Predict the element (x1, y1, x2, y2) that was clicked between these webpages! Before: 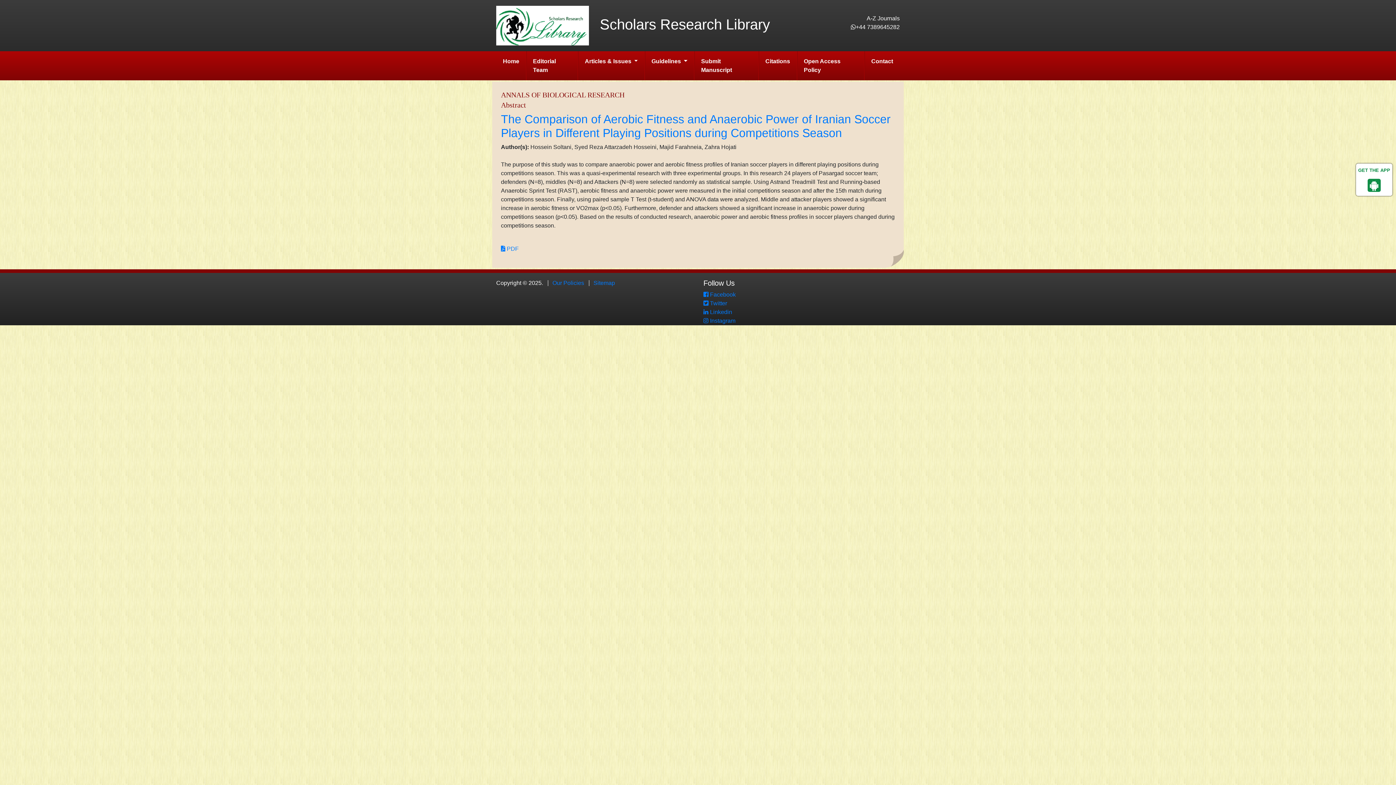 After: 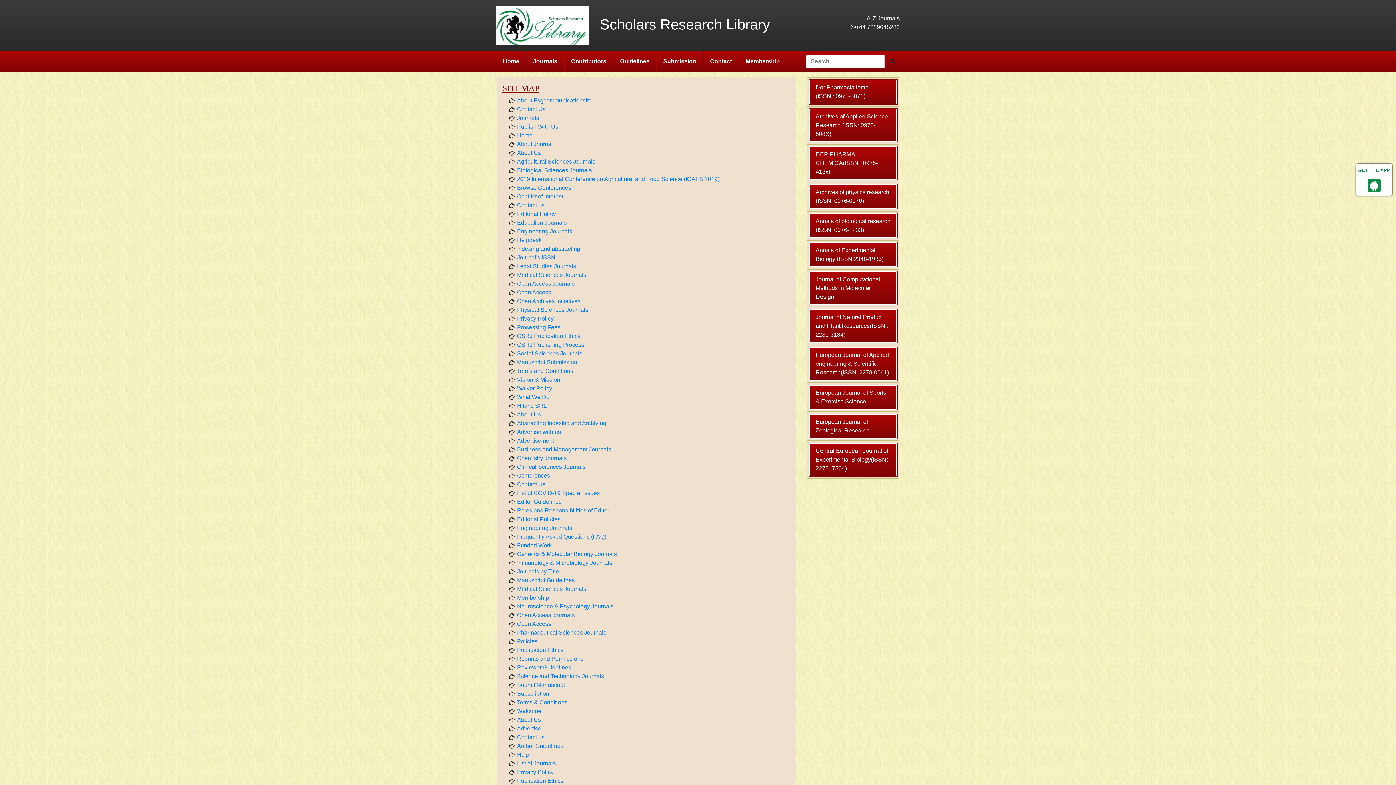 Action: bbox: (593, 280, 615, 286) label: Sitemap